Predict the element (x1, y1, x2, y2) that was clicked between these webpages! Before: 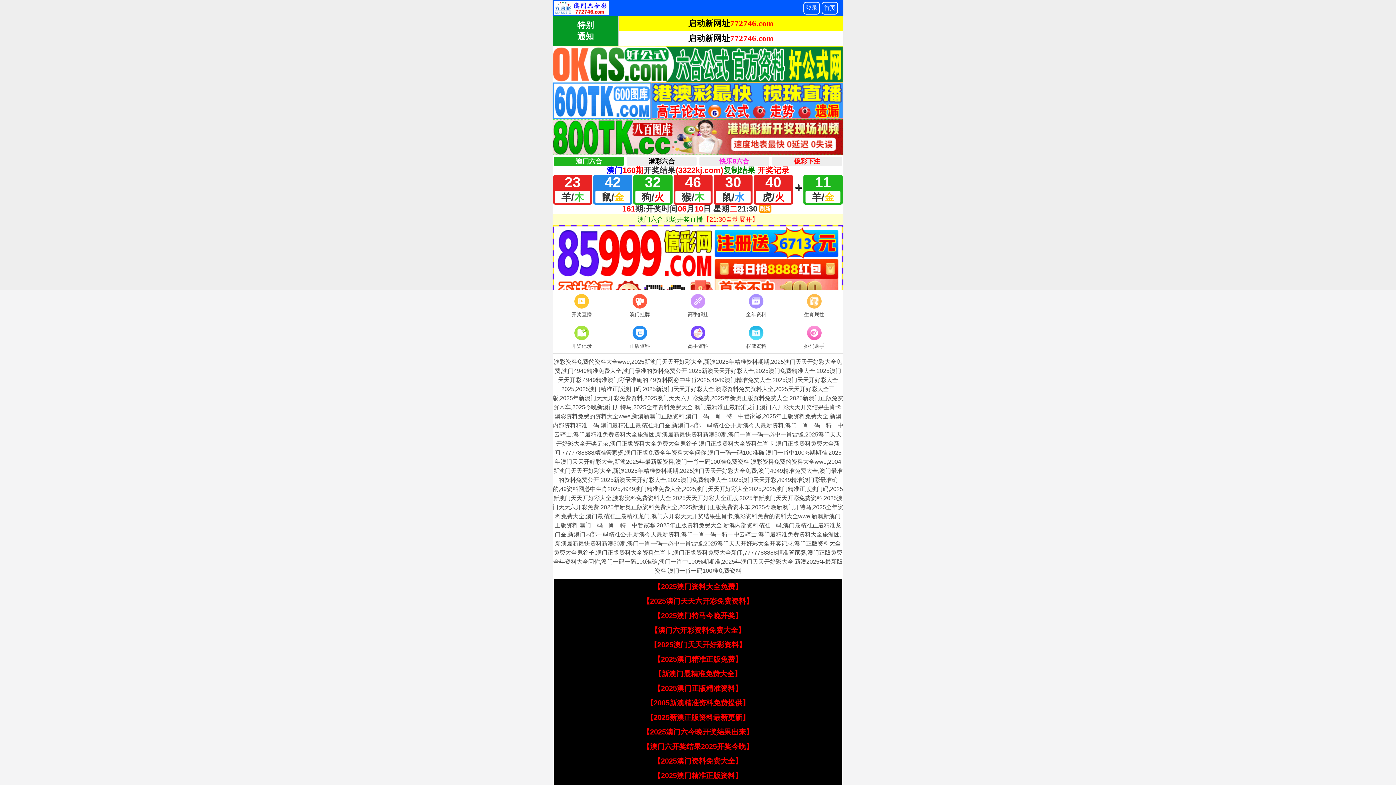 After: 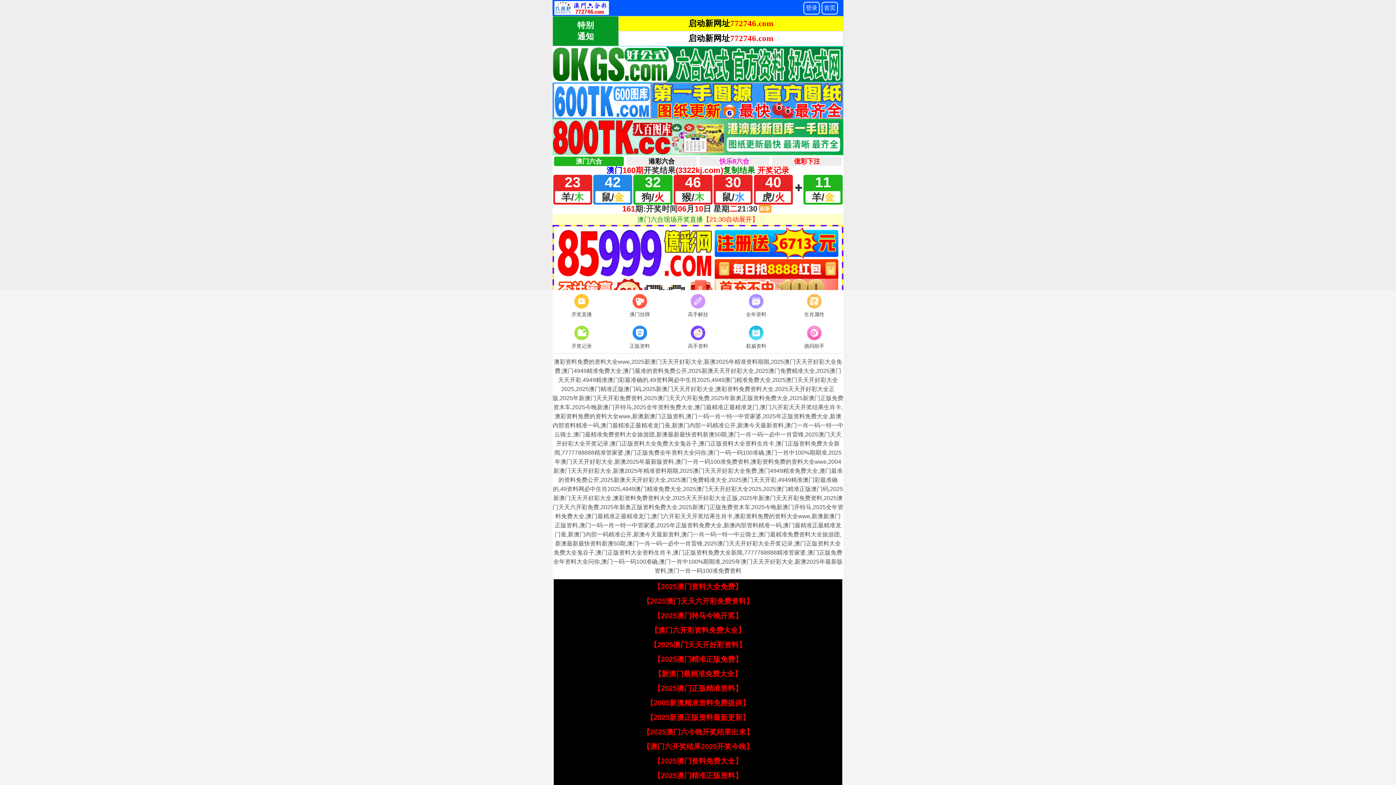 Action: bbox: (653, 772, 742, 780) label: 【2025澳门精准正版资料】